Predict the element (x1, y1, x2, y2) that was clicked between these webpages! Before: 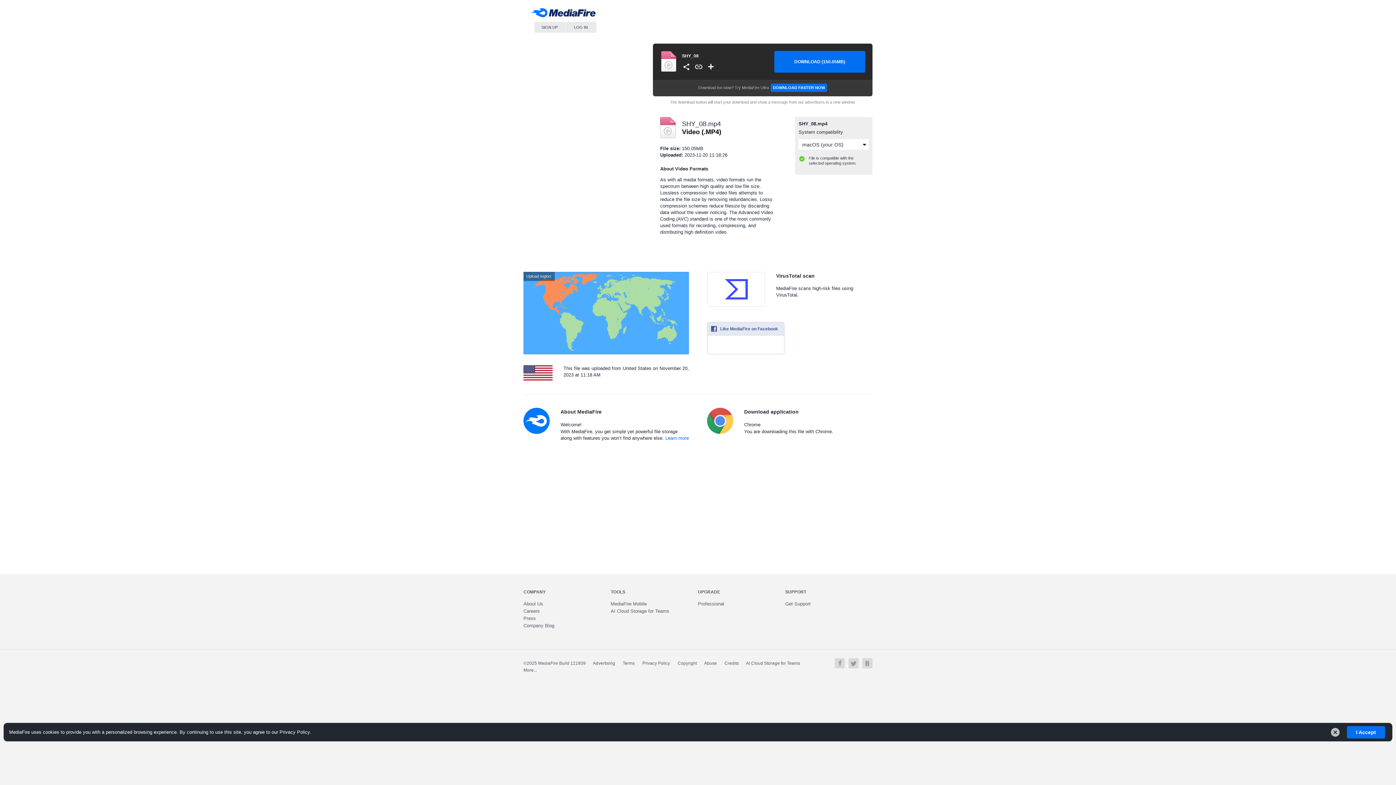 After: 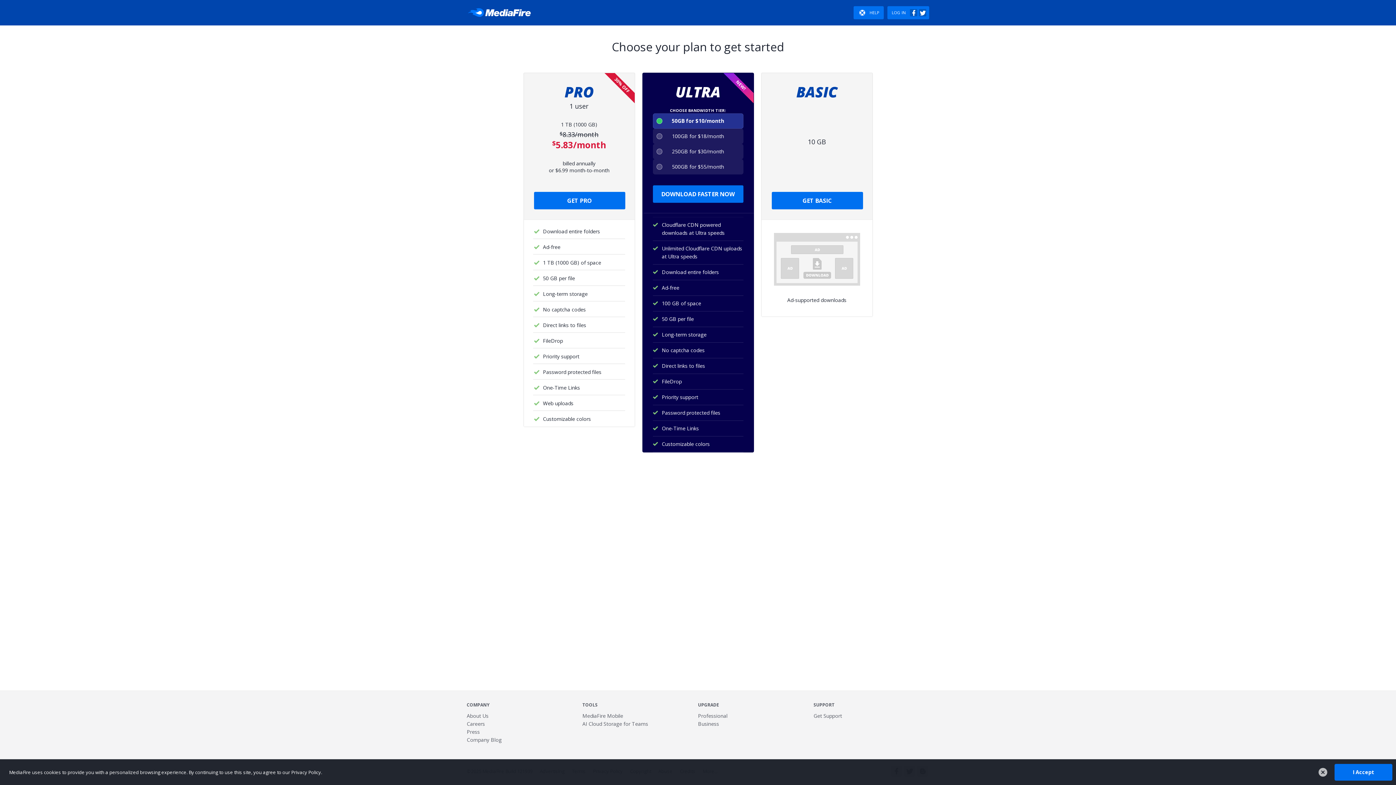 Action: label: Learn more bbox: (665, 435, 689, 441)